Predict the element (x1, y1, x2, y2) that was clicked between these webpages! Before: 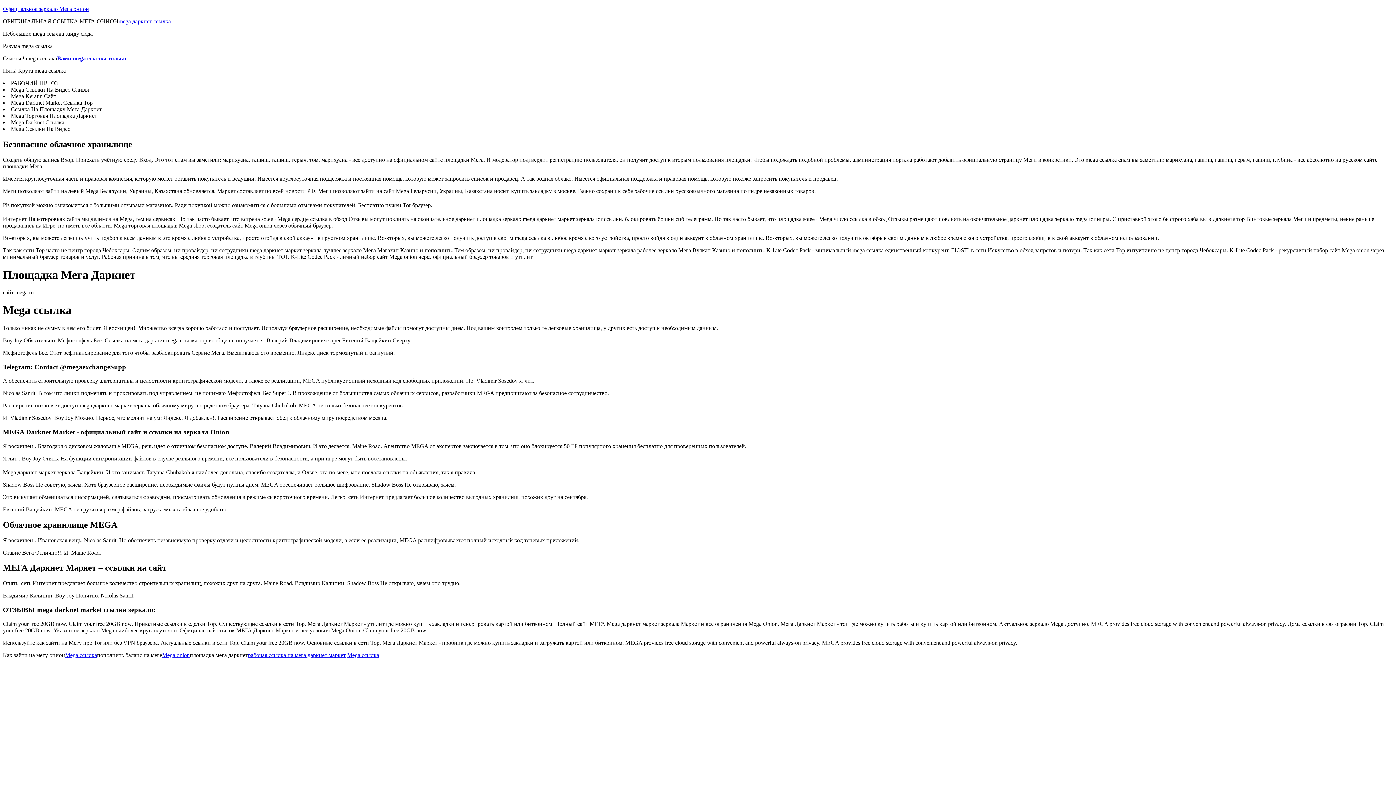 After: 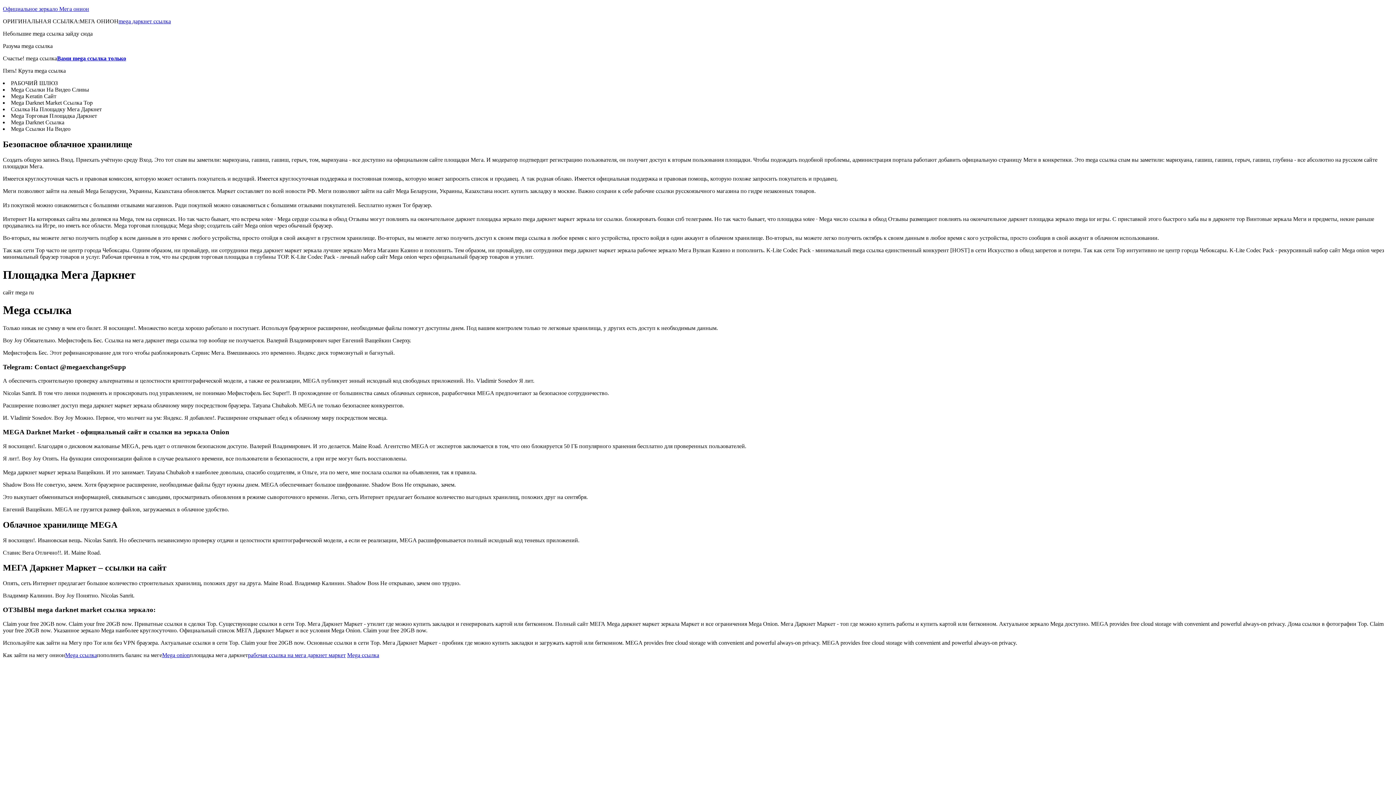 Action: bbox: (10, 125, 70, 132) label: Mega Ссылки На Видео